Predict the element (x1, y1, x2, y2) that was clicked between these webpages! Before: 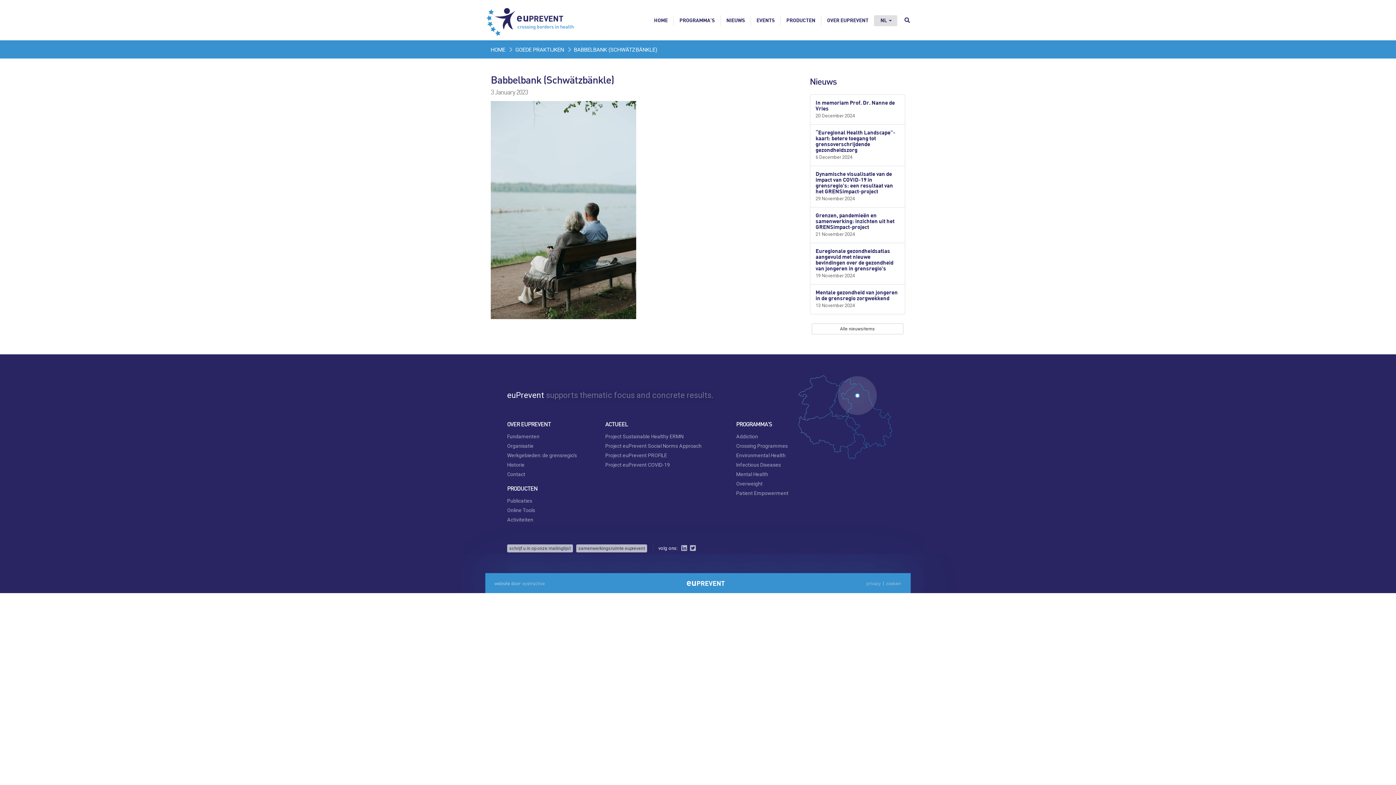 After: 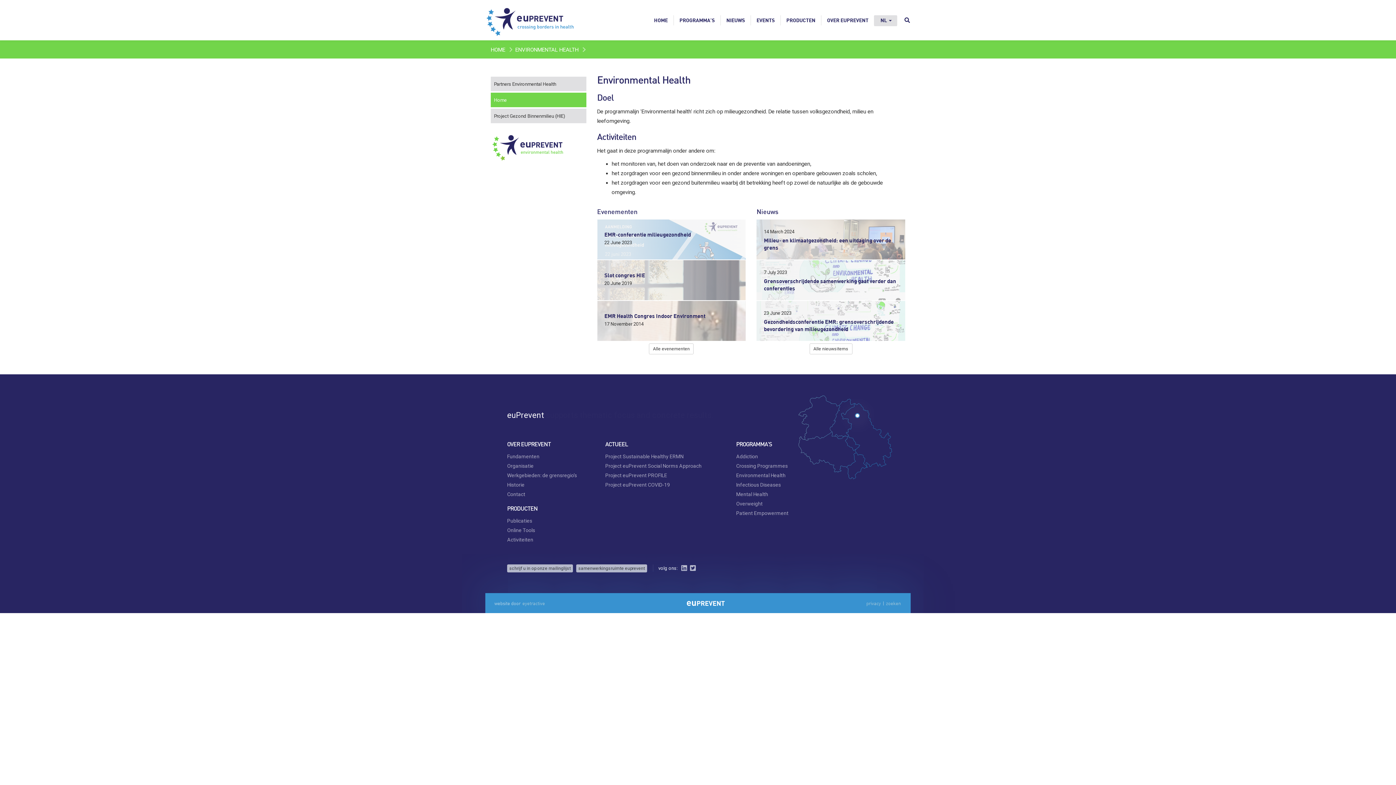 Action: bbox: (736, 450, 814, 460) label: Environmental Health